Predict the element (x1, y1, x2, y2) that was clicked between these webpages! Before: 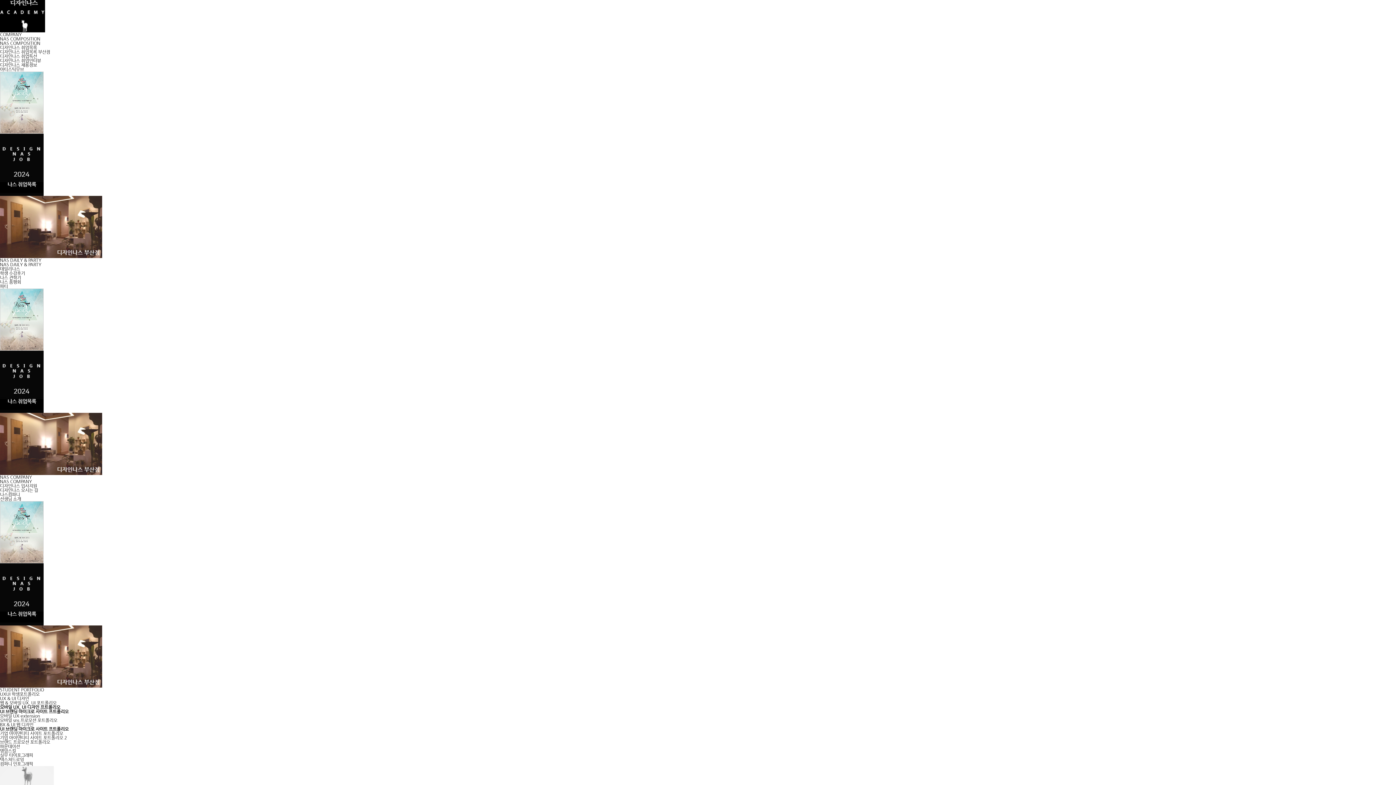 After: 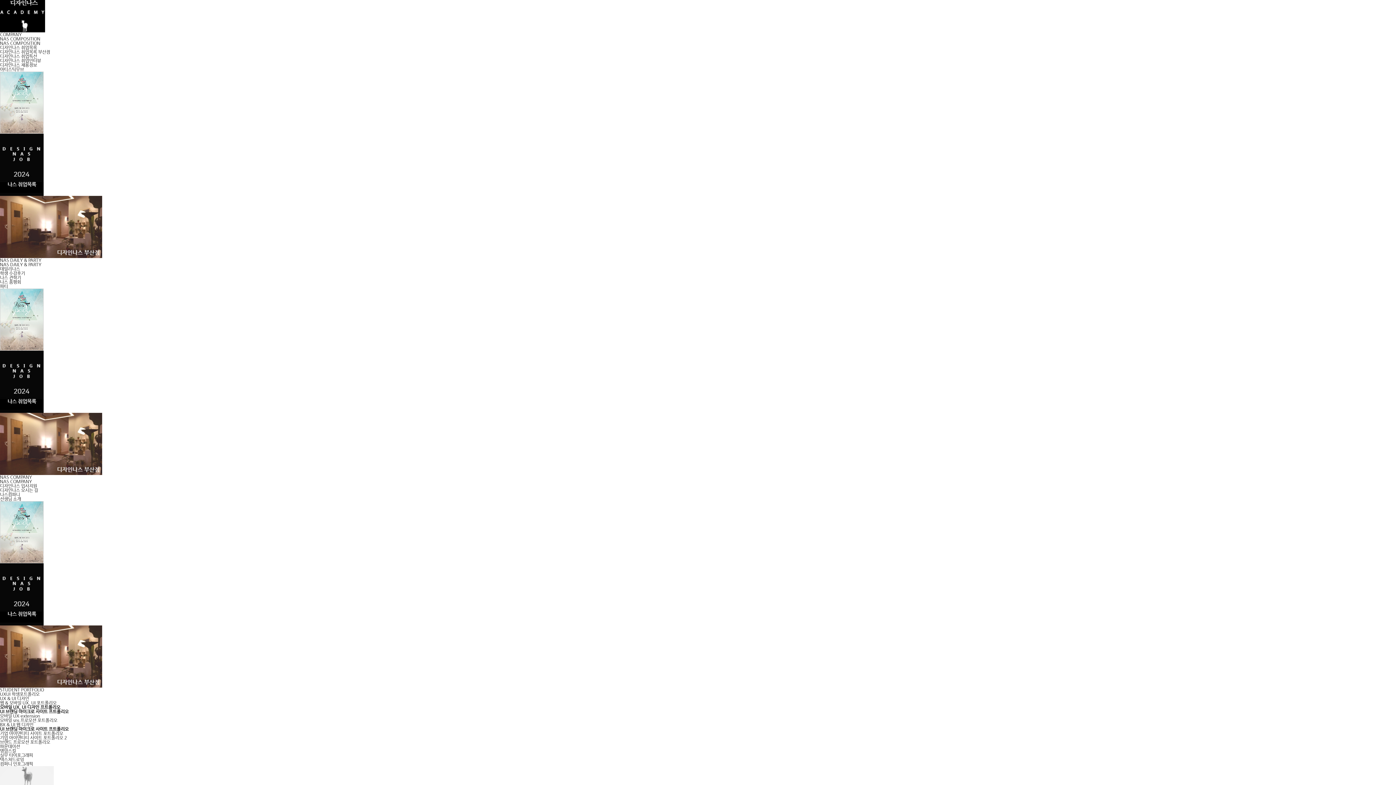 Action: bbox: (0, 529, 43, 534)